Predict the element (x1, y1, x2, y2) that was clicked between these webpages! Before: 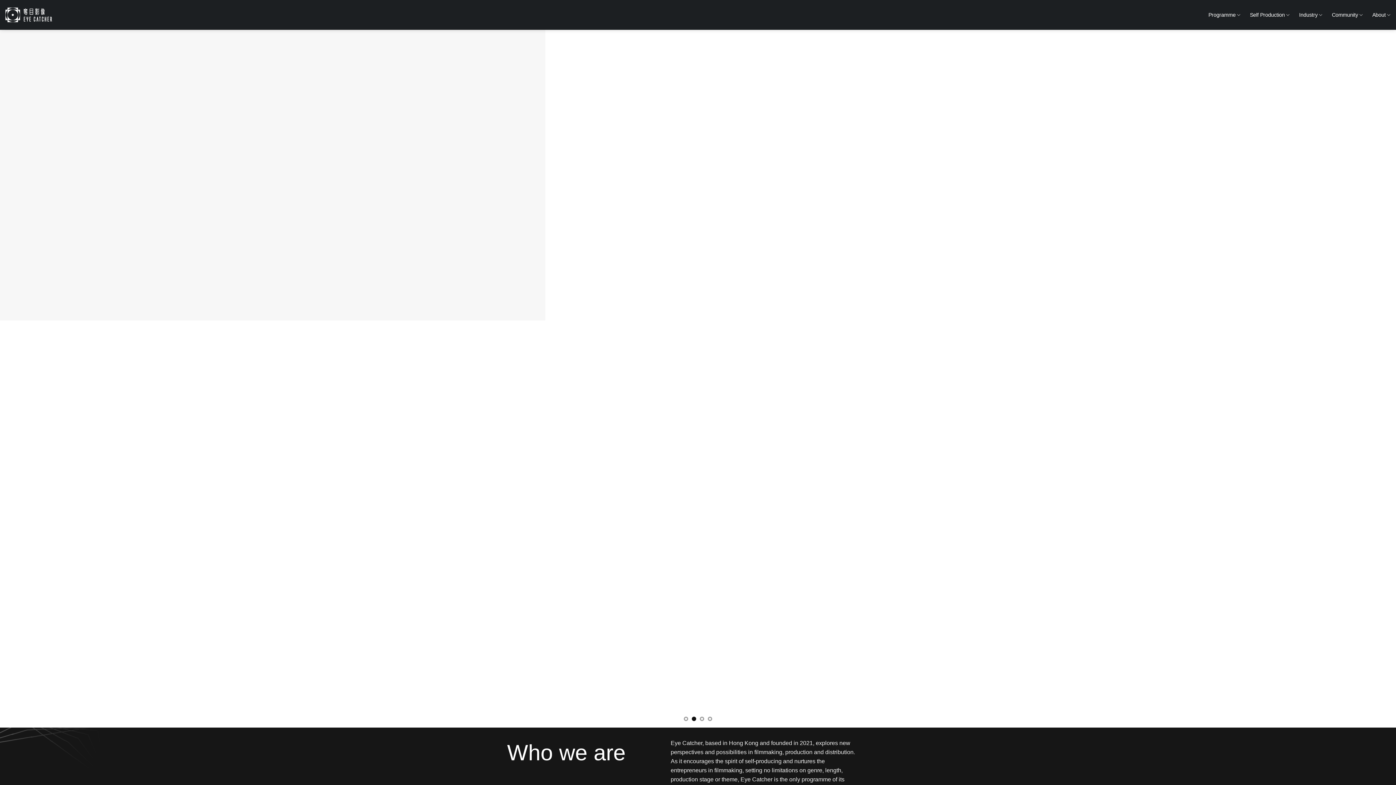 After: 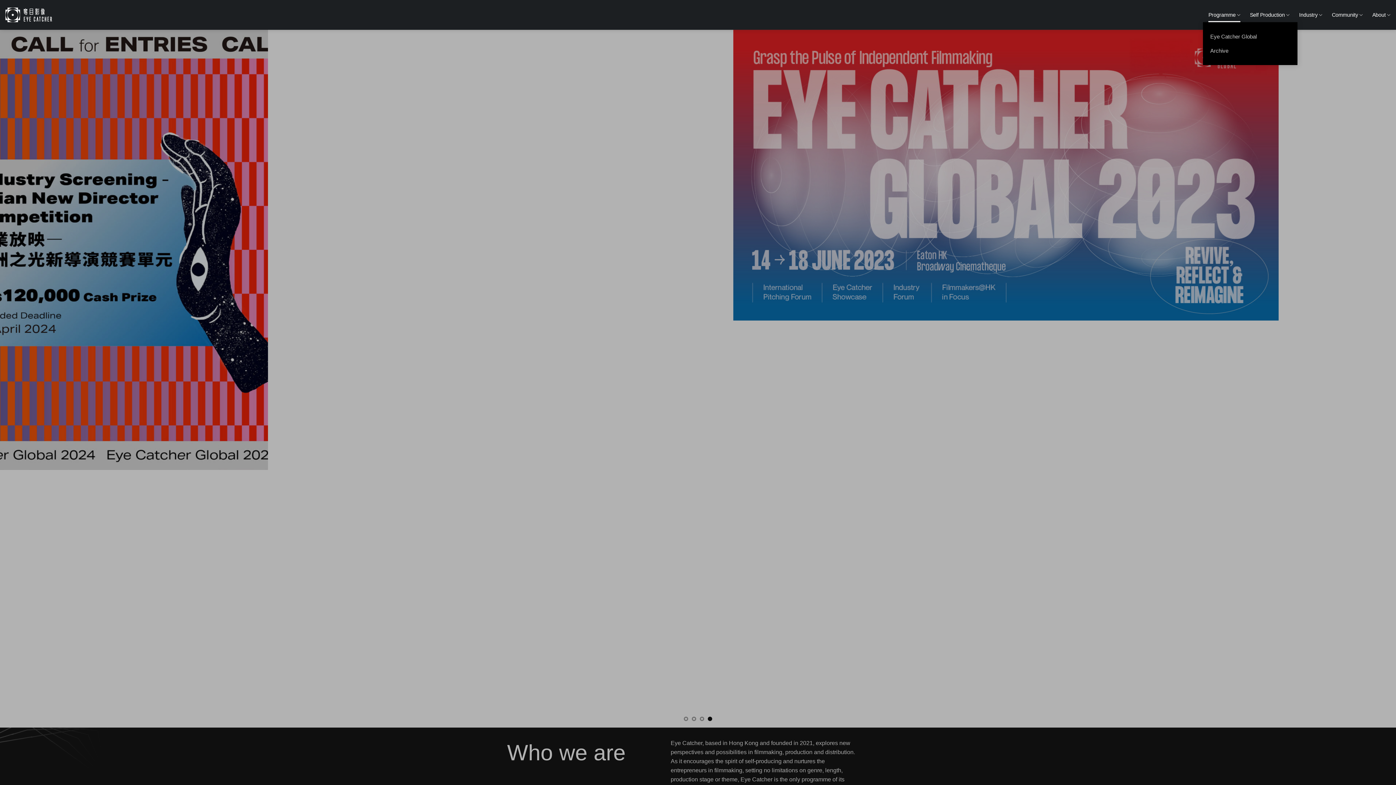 Action: label: Programme bbox: (1208, 7, 1240, 22)